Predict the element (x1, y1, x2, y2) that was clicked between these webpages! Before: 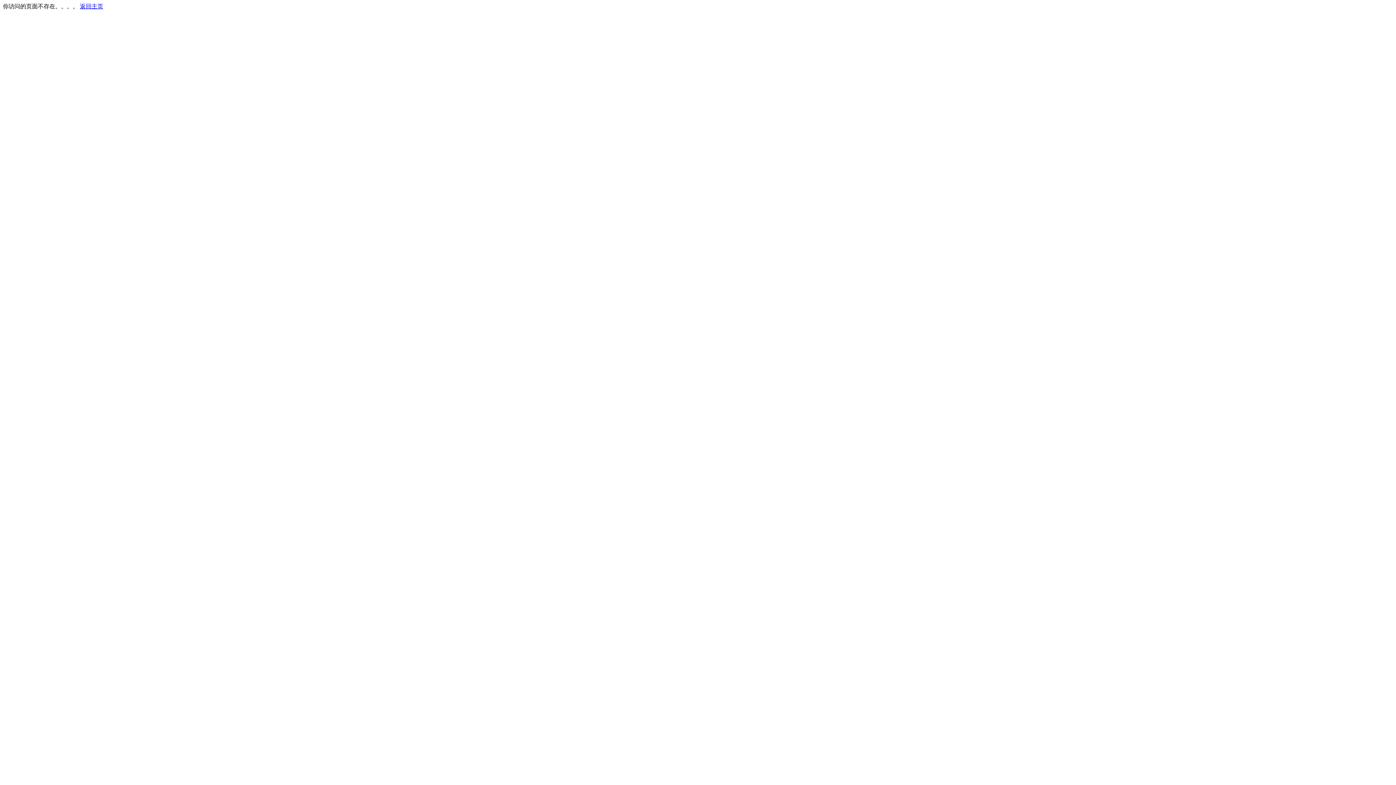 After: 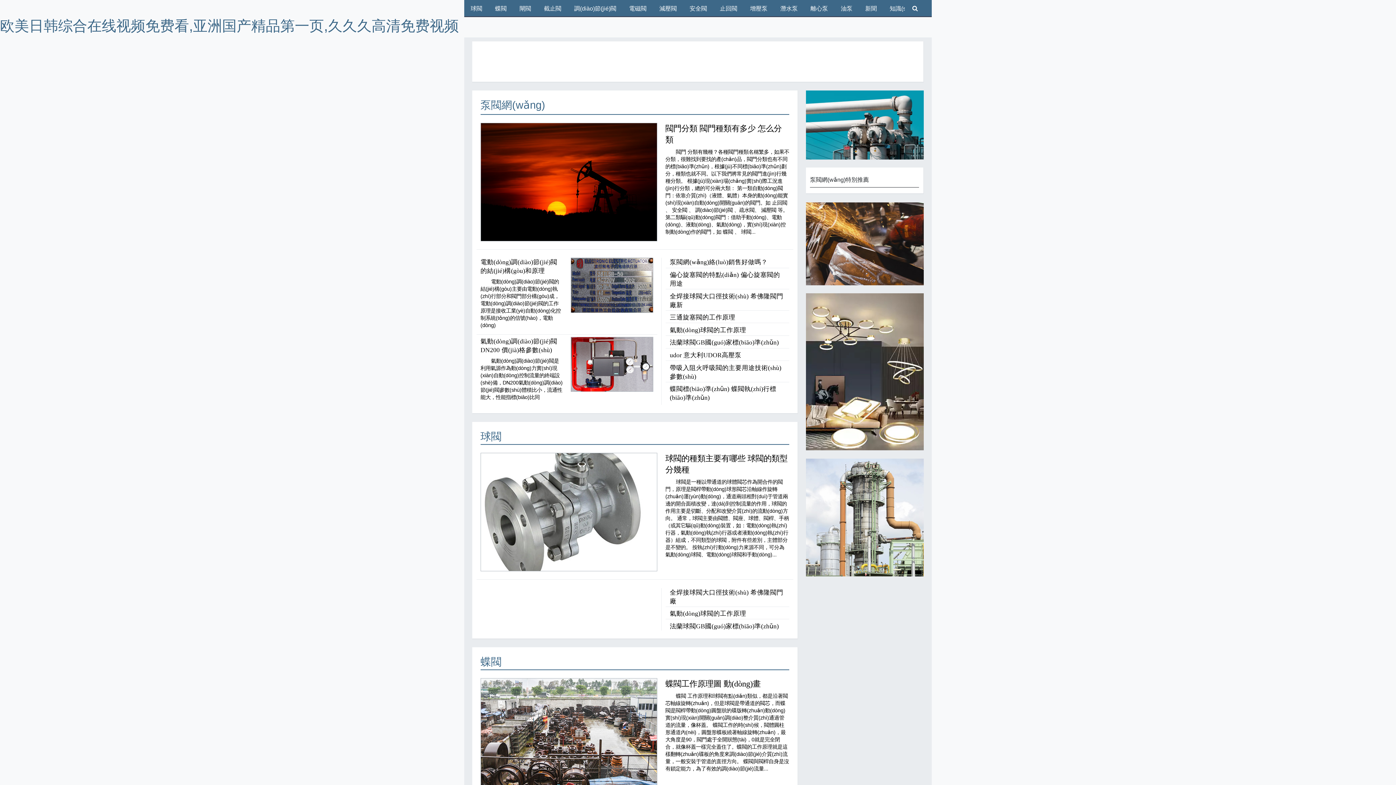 Action: label: 返回主页 bbox: (80, 3, 103, 9)